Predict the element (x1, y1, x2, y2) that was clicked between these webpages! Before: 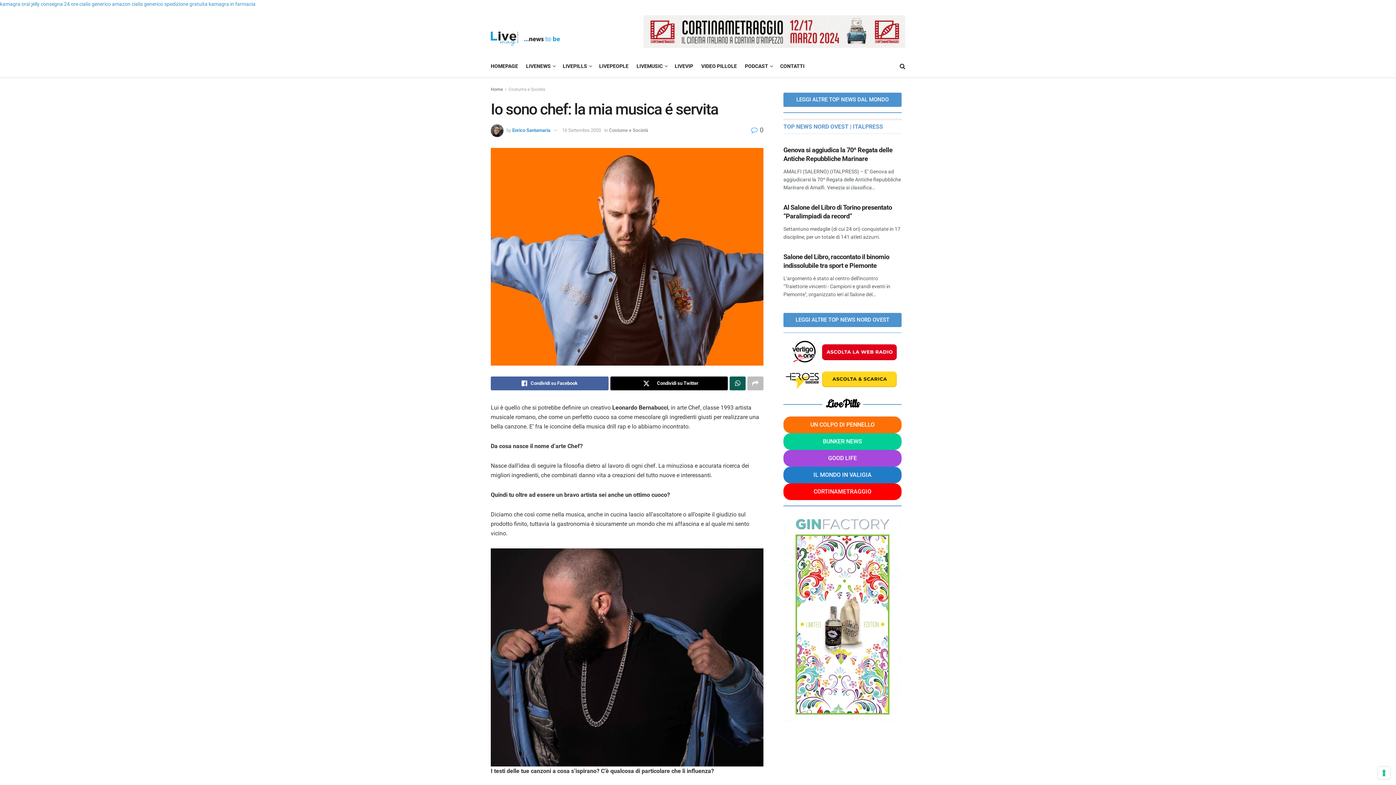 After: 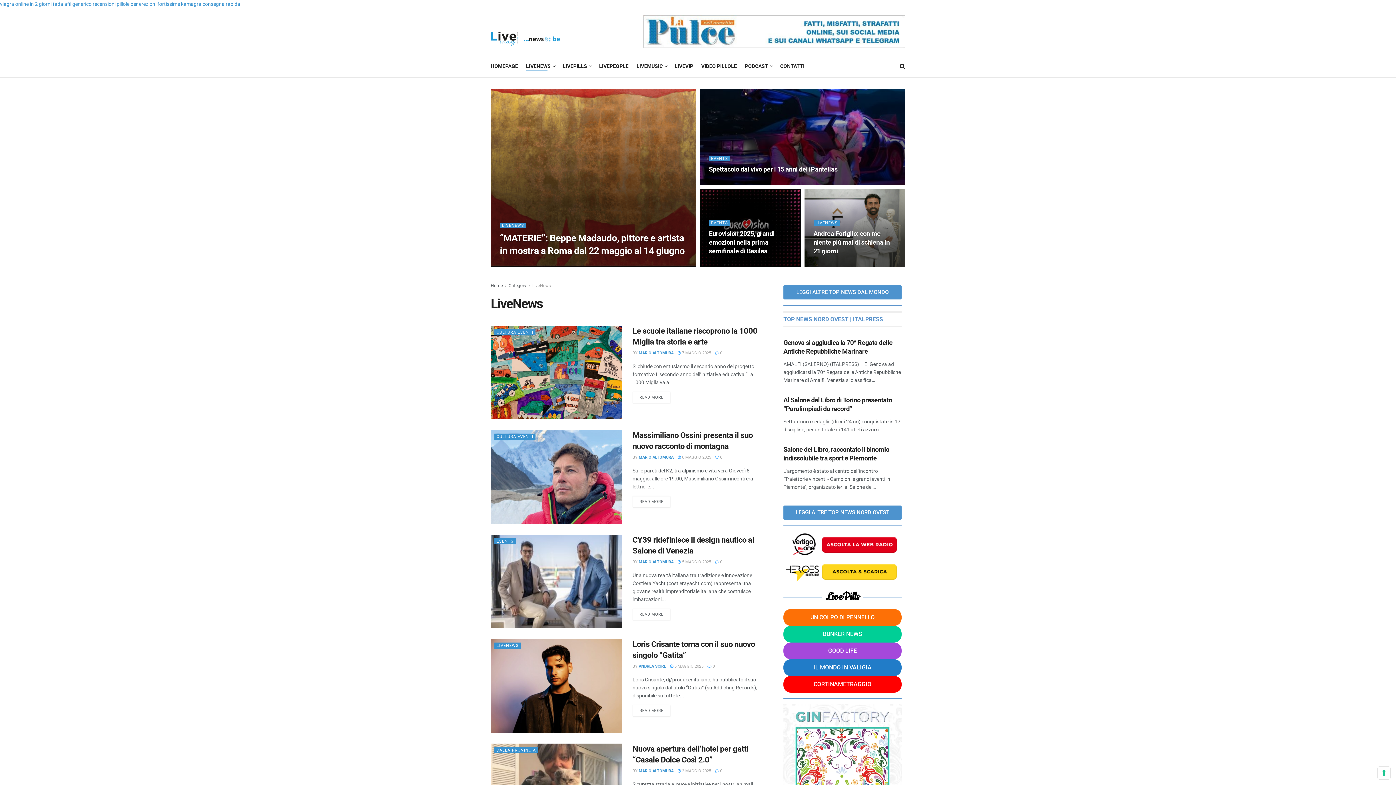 Action: label: LIVENEWS bbox: (526, 61, 554, 71)